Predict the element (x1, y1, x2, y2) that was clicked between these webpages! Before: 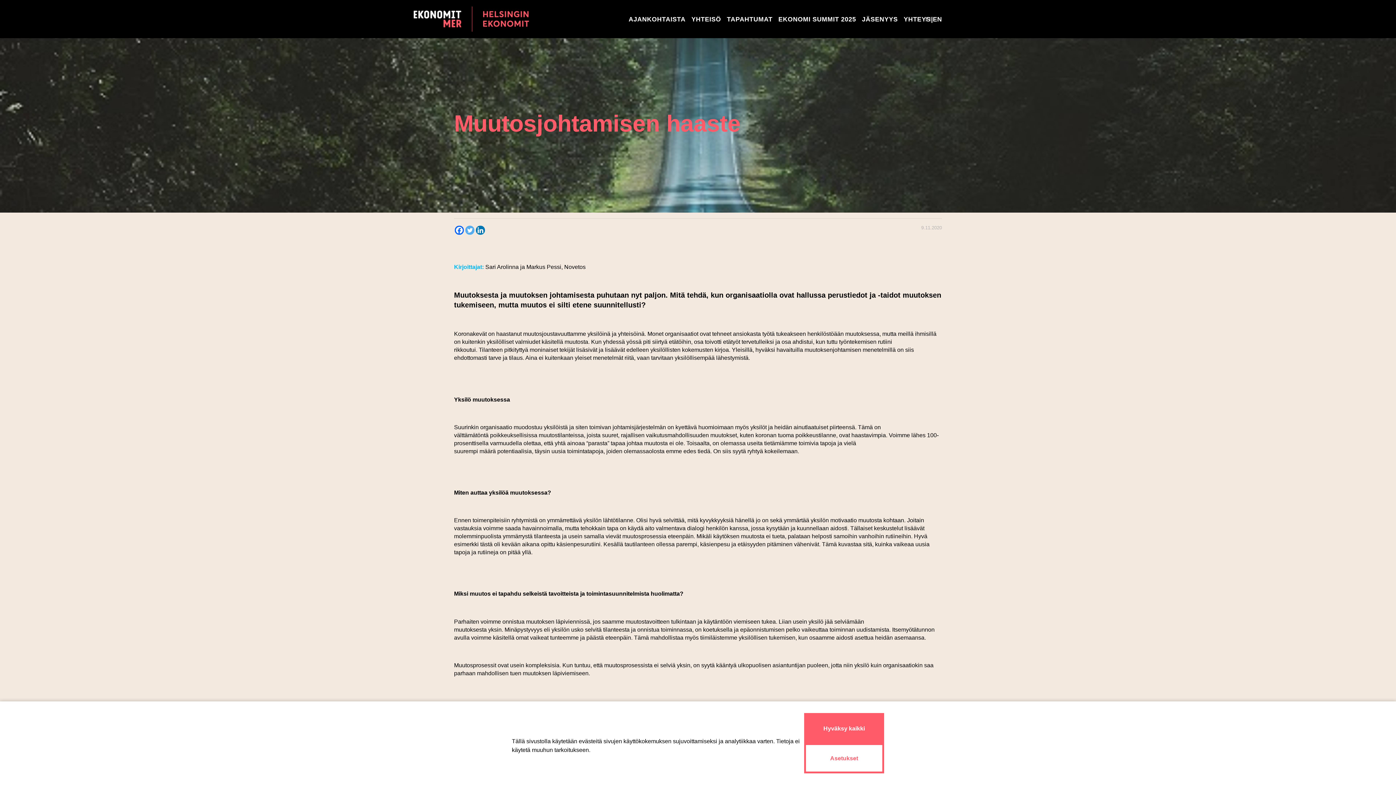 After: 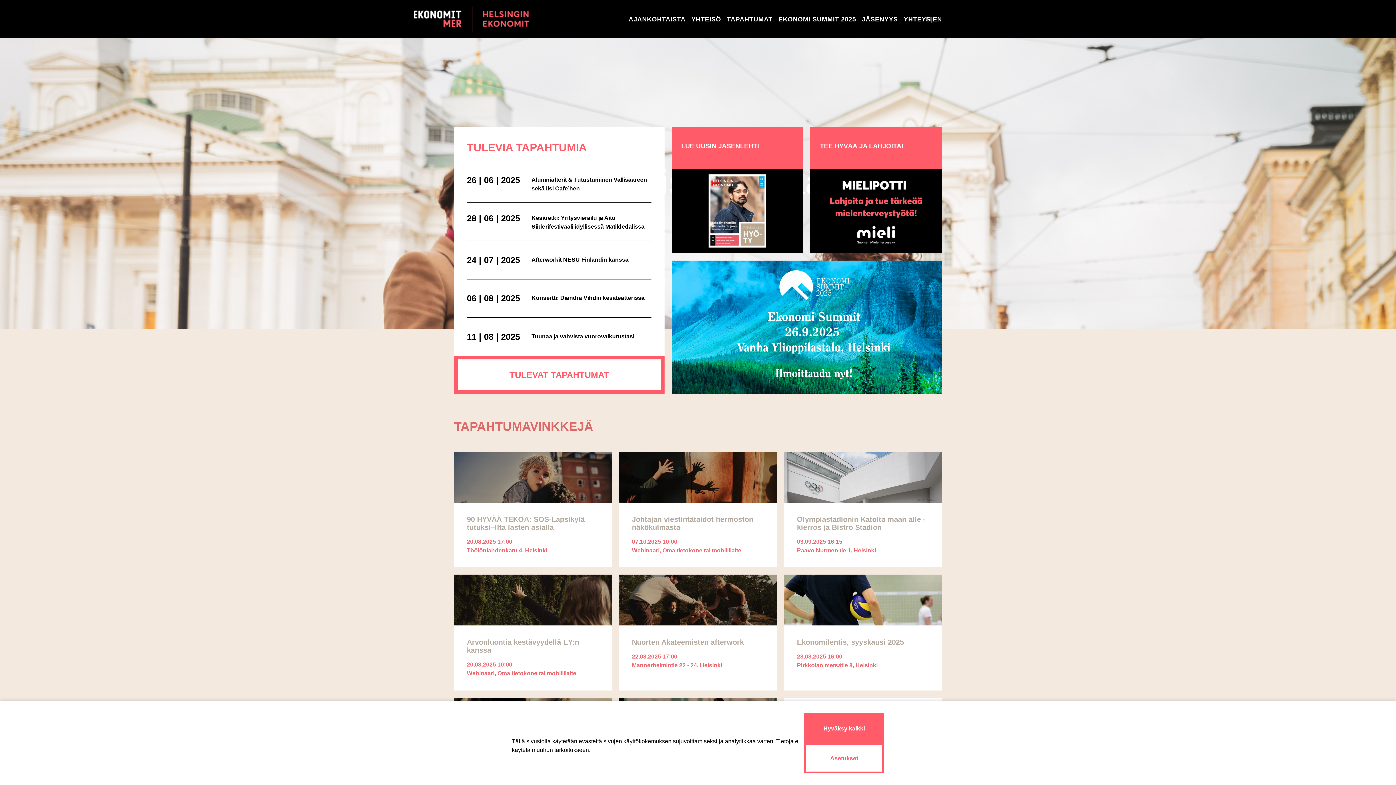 Action: bbox: (454, 14, 569, 22)